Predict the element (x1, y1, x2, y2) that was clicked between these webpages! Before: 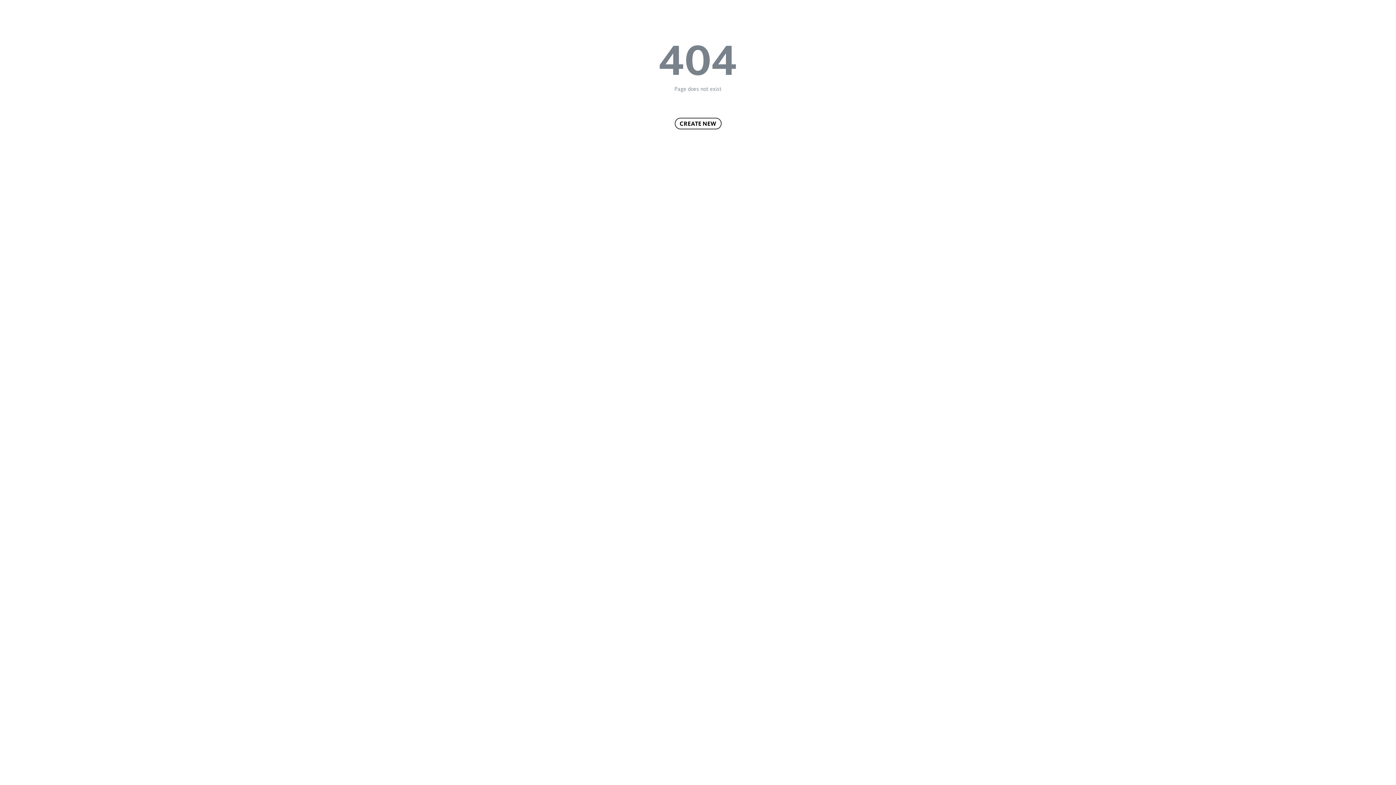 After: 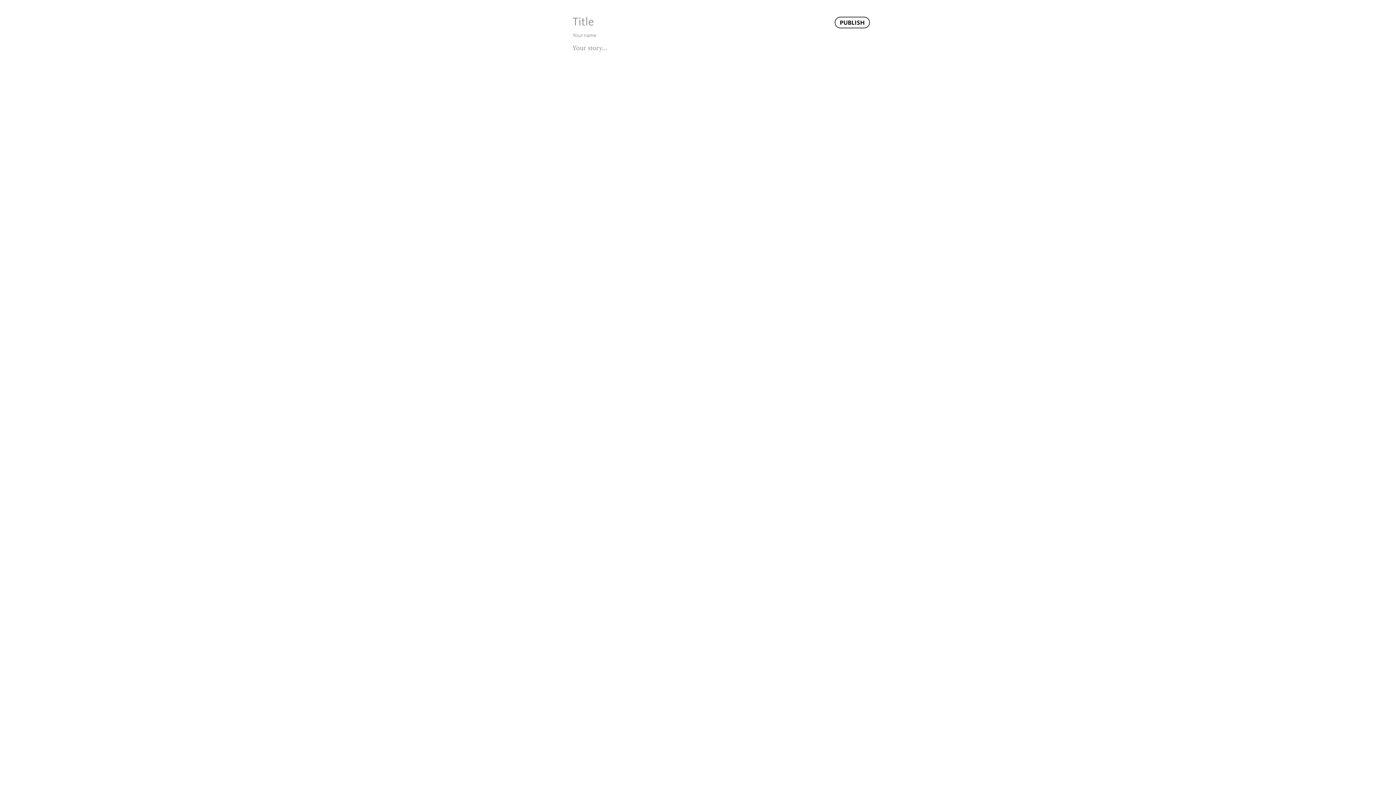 Action: label: CREATE NEW bbox: (674, 117, 721, 129)